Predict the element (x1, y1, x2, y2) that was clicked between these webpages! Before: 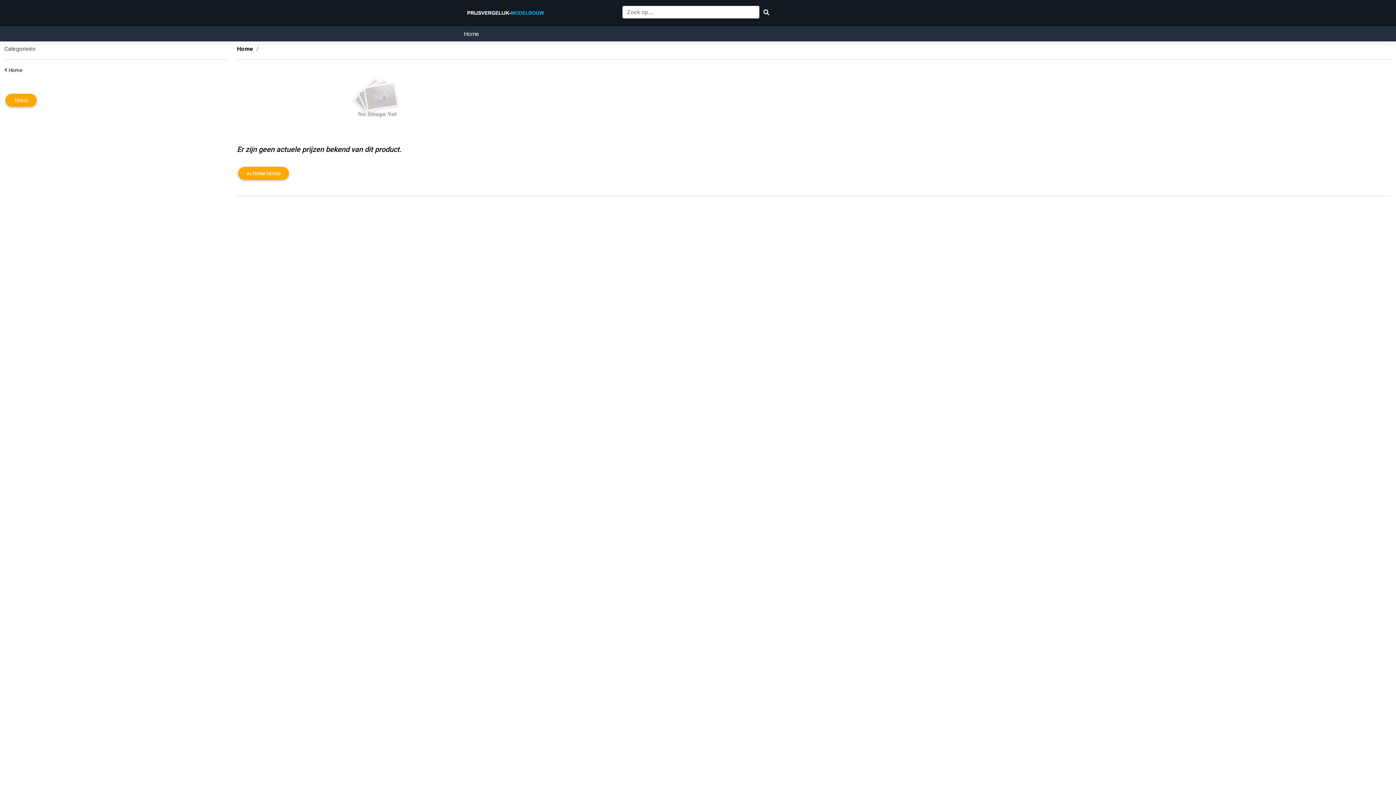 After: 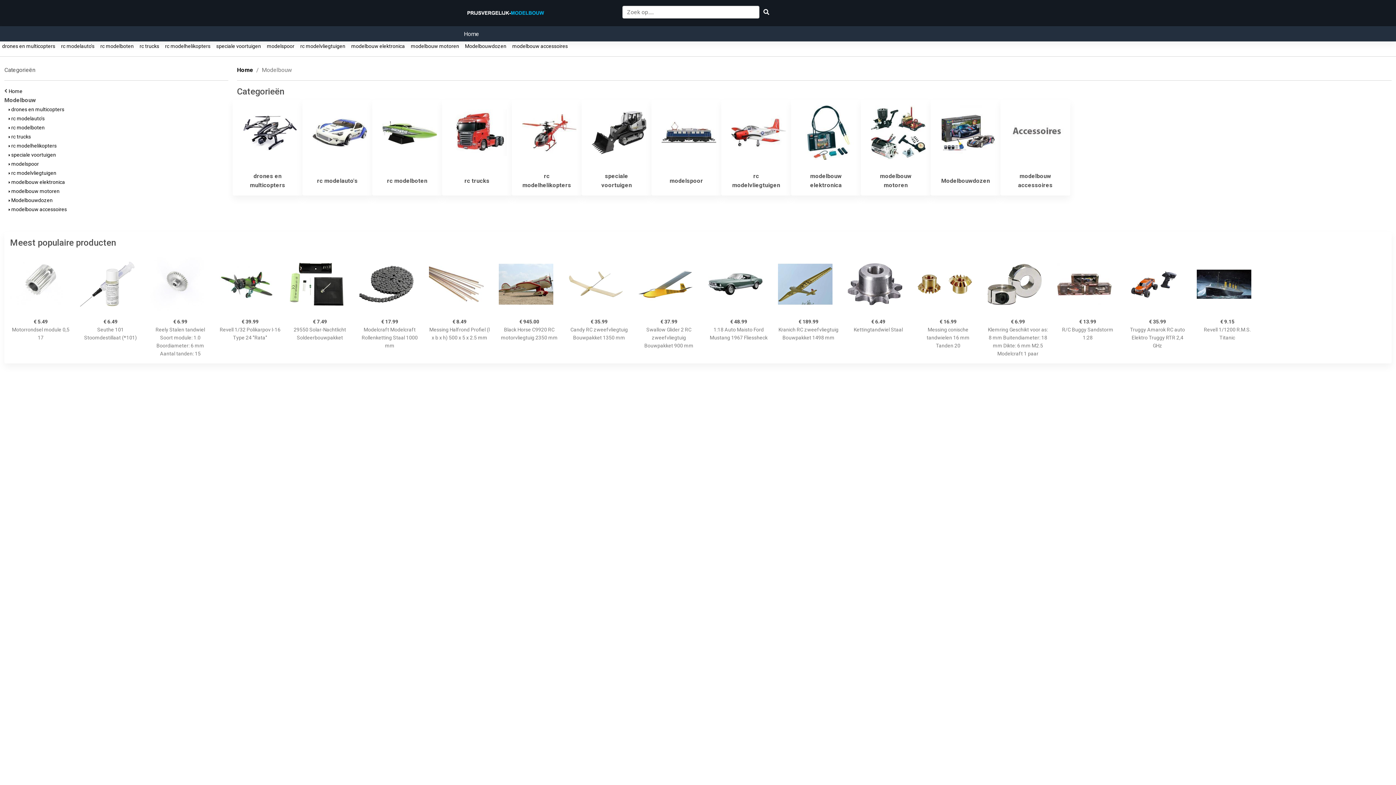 Action: bbox: (464, 29, 479, 38) label: Home